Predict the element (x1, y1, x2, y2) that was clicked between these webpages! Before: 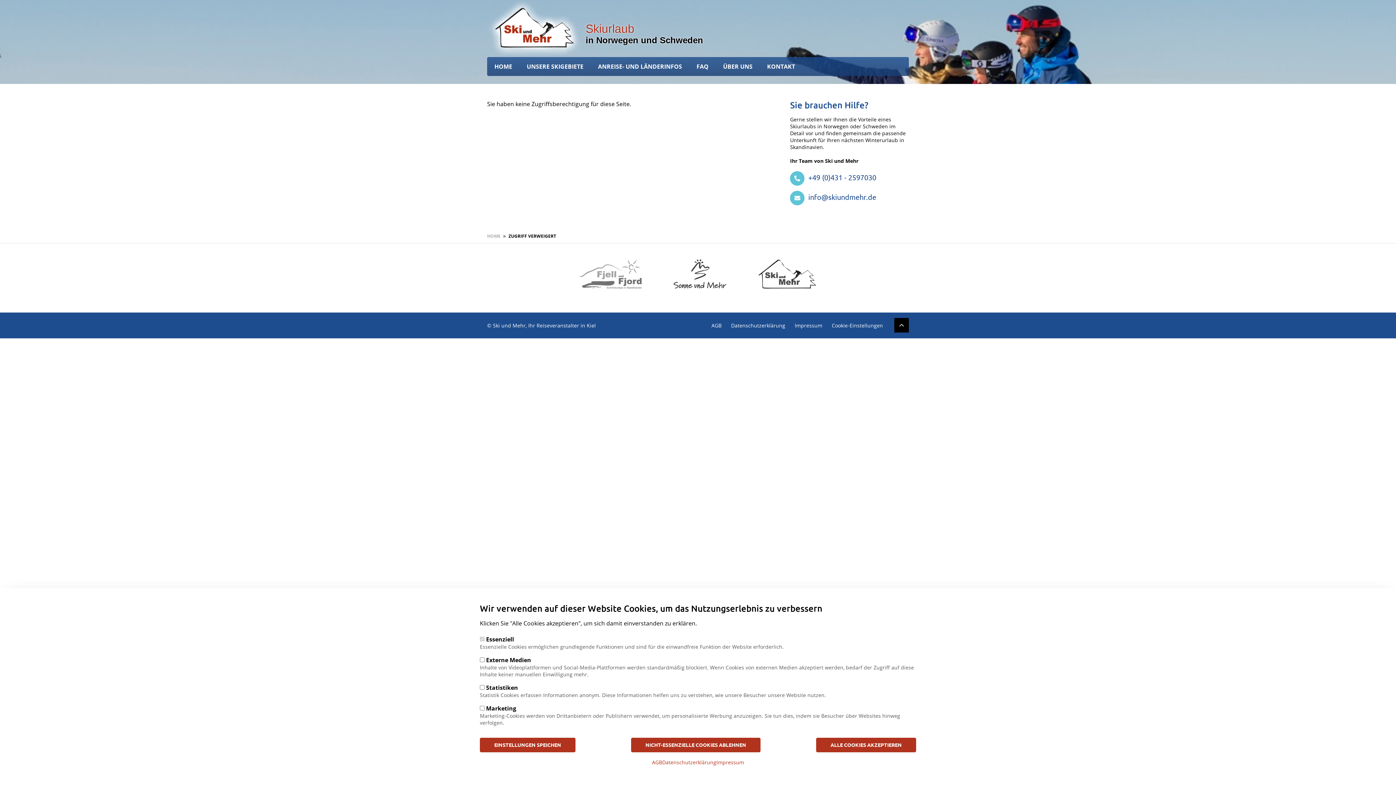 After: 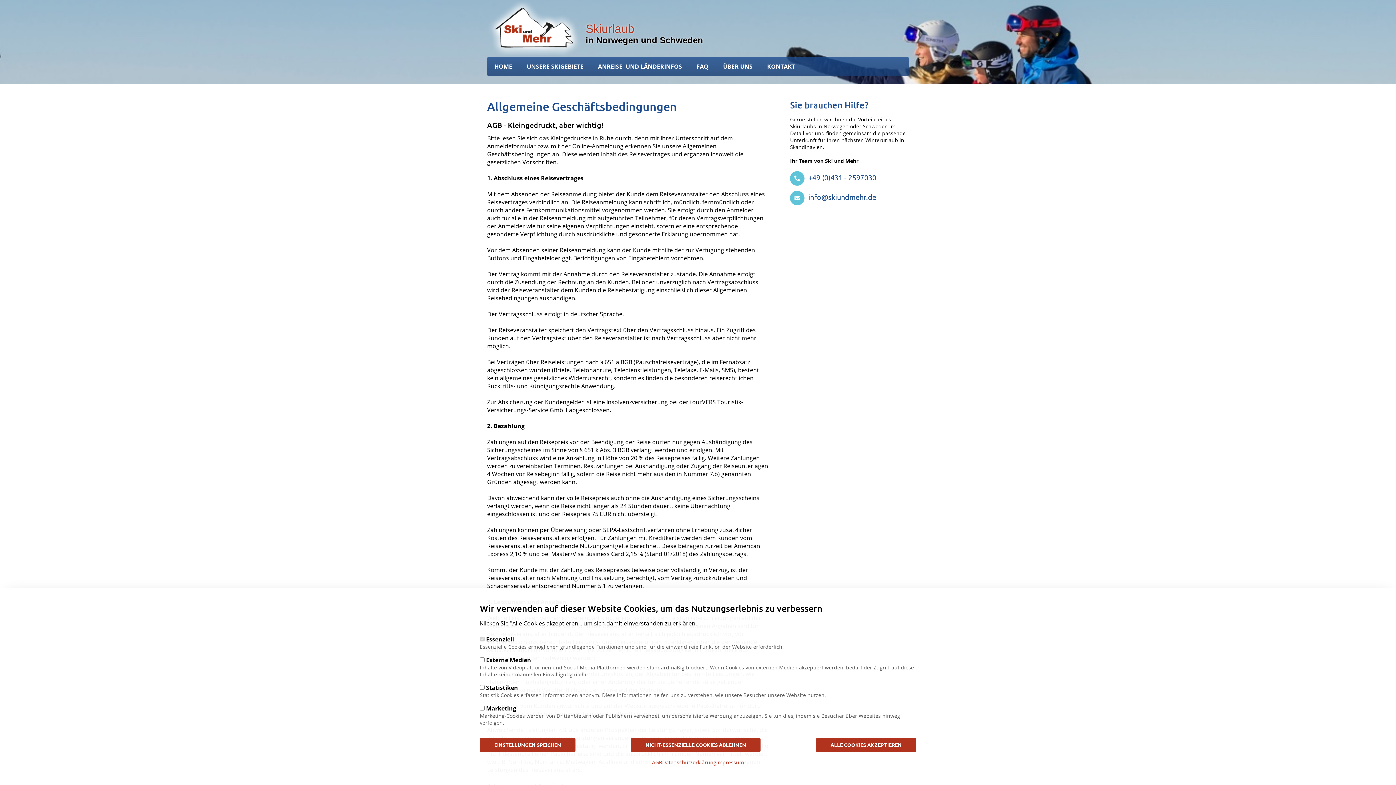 Action: label: AGB bbox: (652, 759, 662, 766)